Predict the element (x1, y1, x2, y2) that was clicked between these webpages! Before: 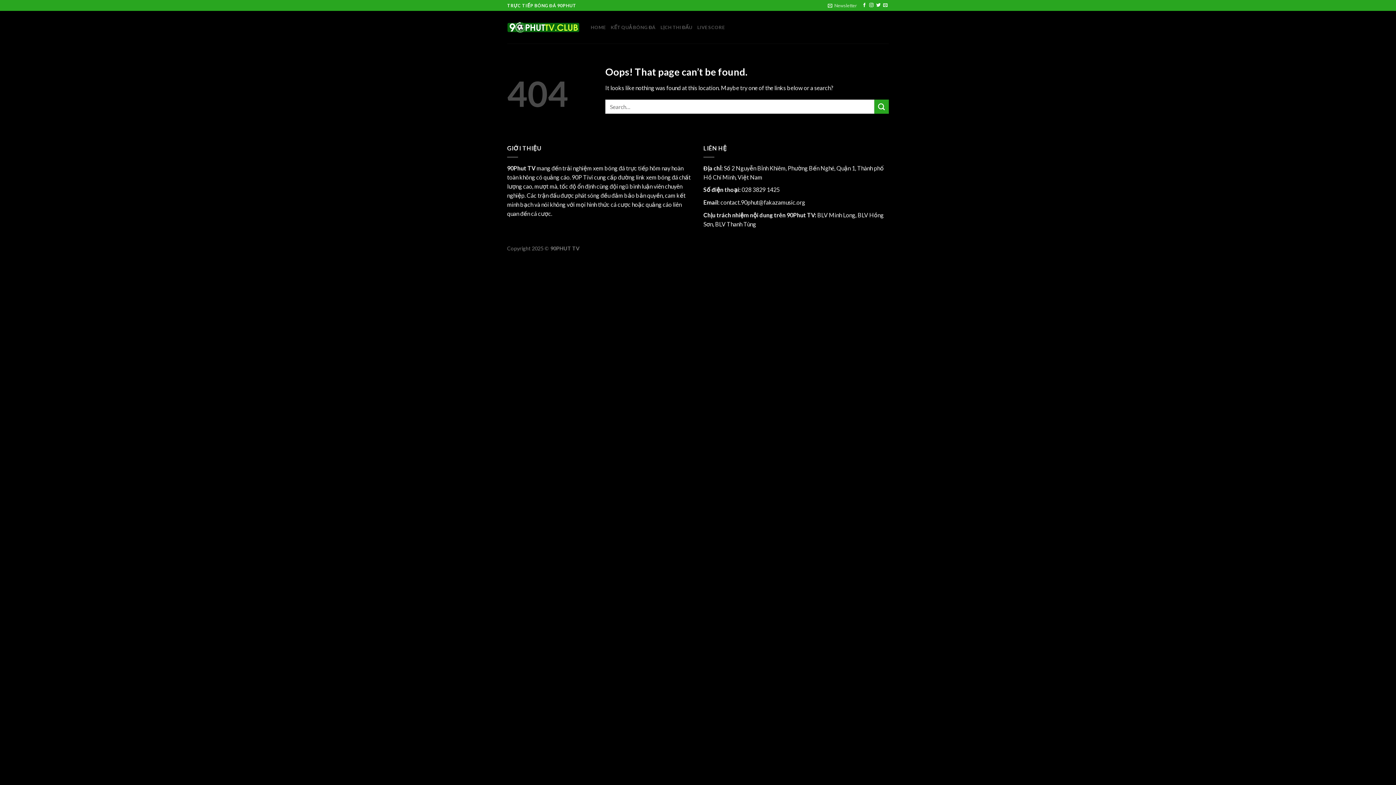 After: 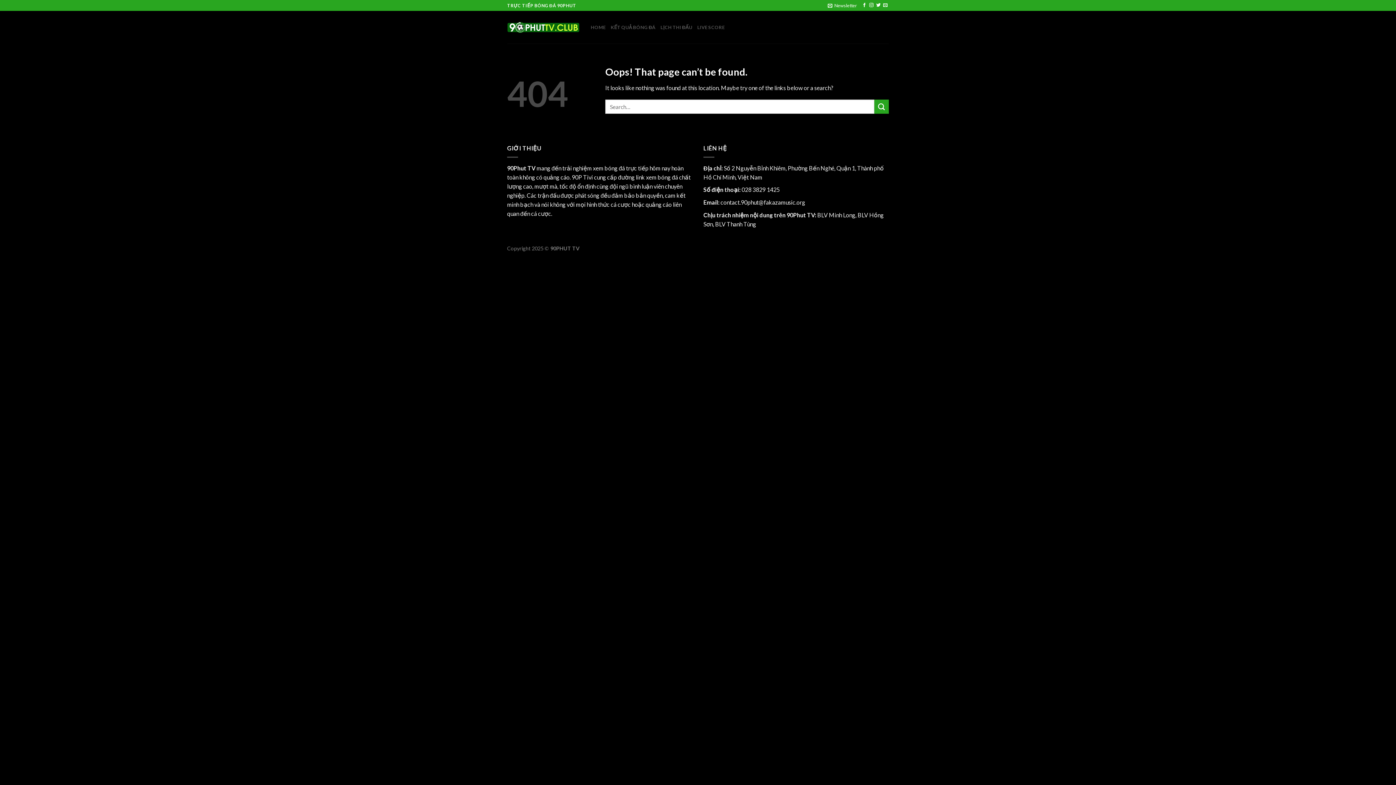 Action: label: Newsletter bbox: (828, 0, 857, 10)